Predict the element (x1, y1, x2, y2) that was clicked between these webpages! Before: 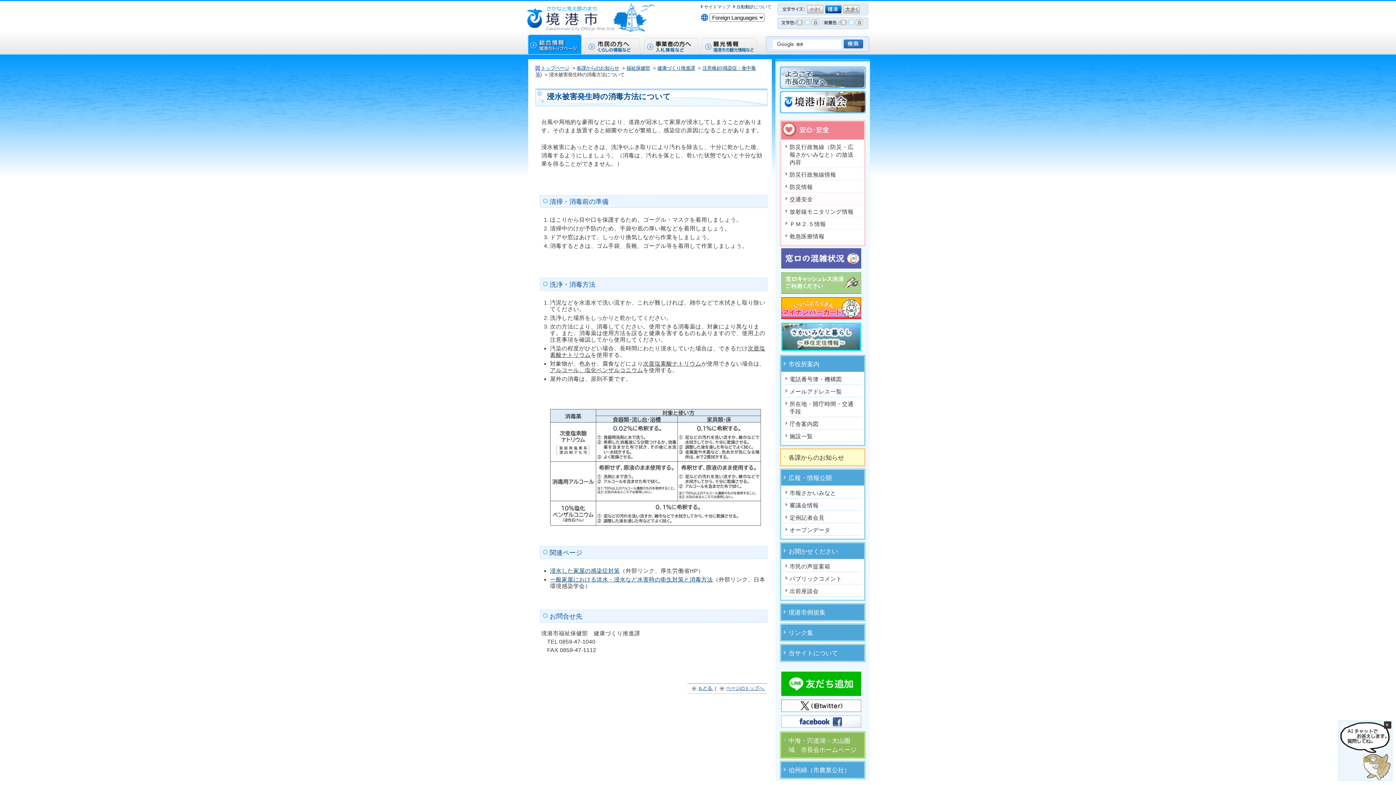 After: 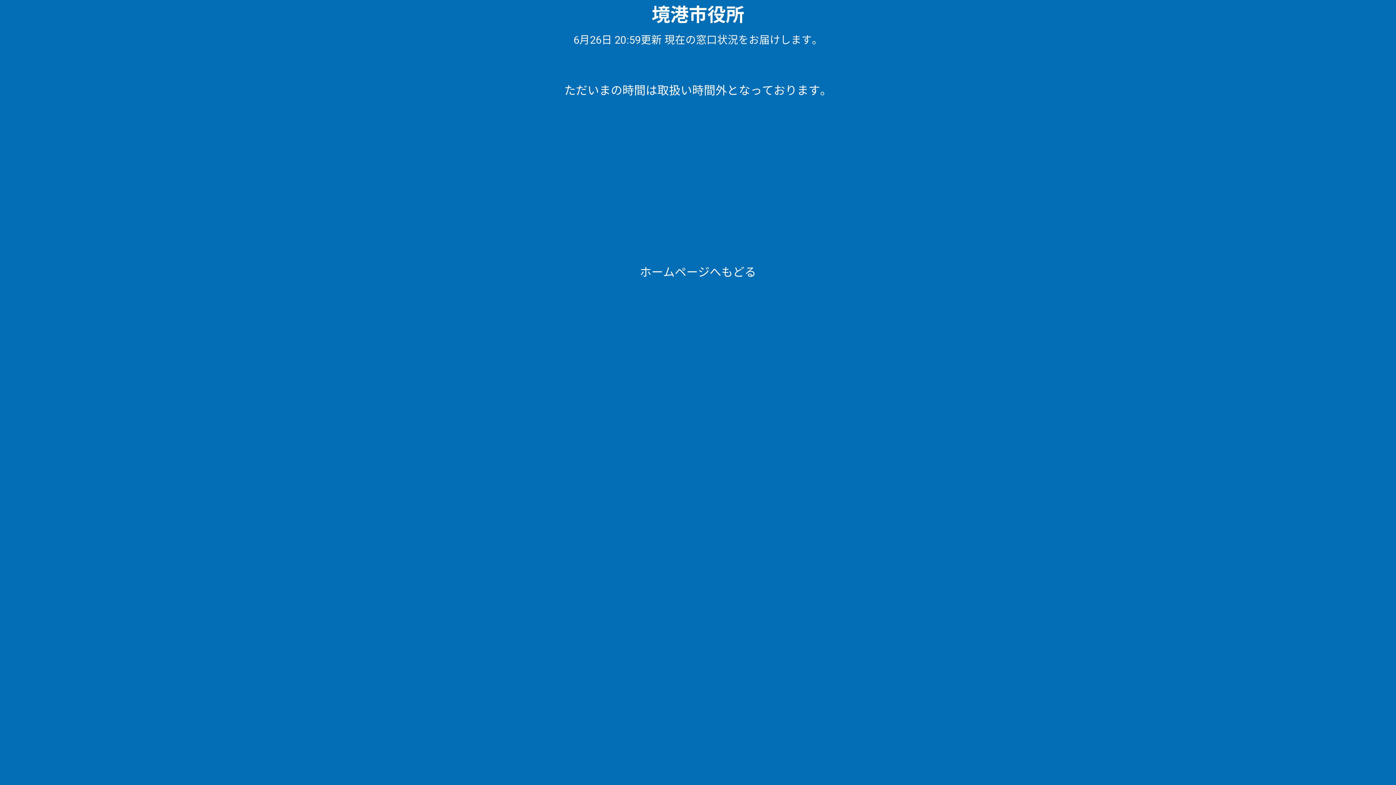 Action: bbox: (781, 264, 861, 269)